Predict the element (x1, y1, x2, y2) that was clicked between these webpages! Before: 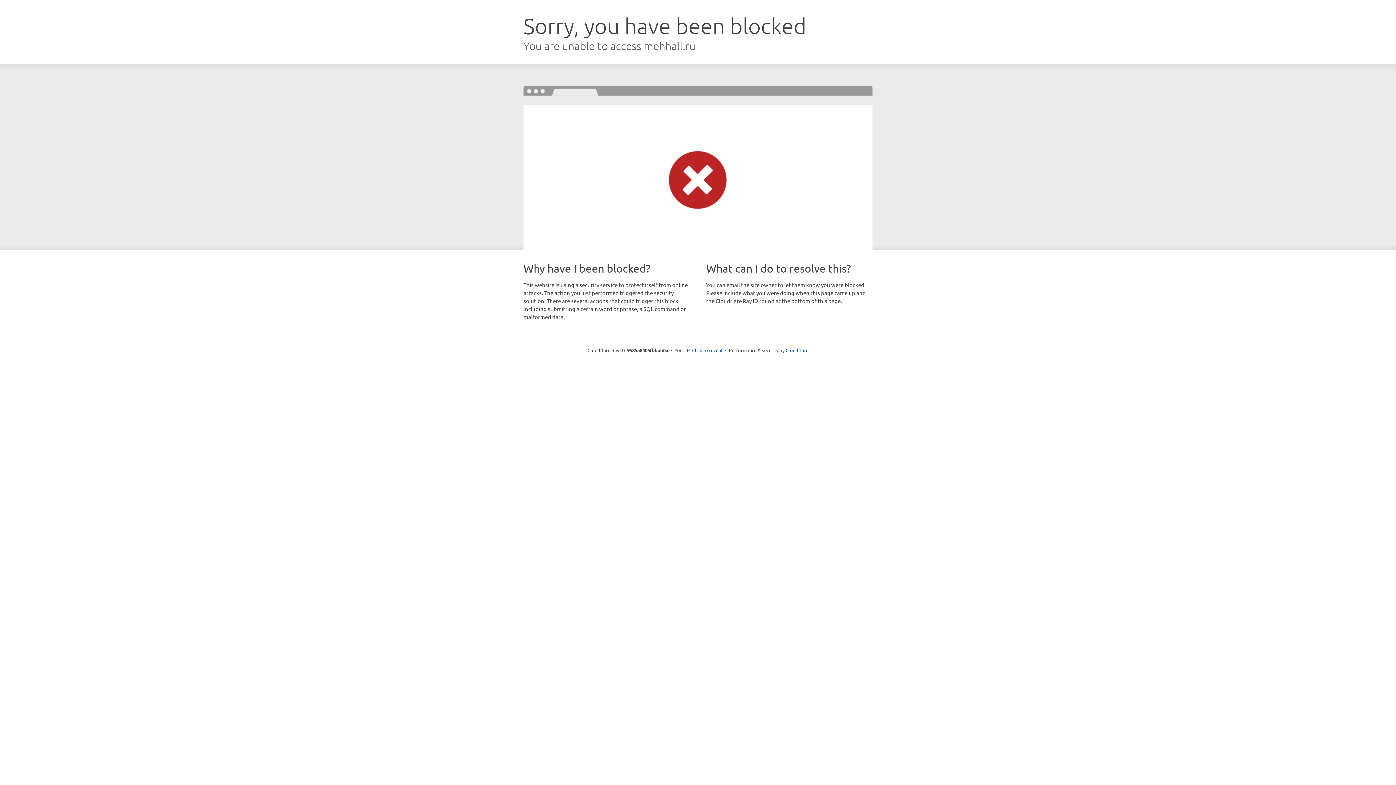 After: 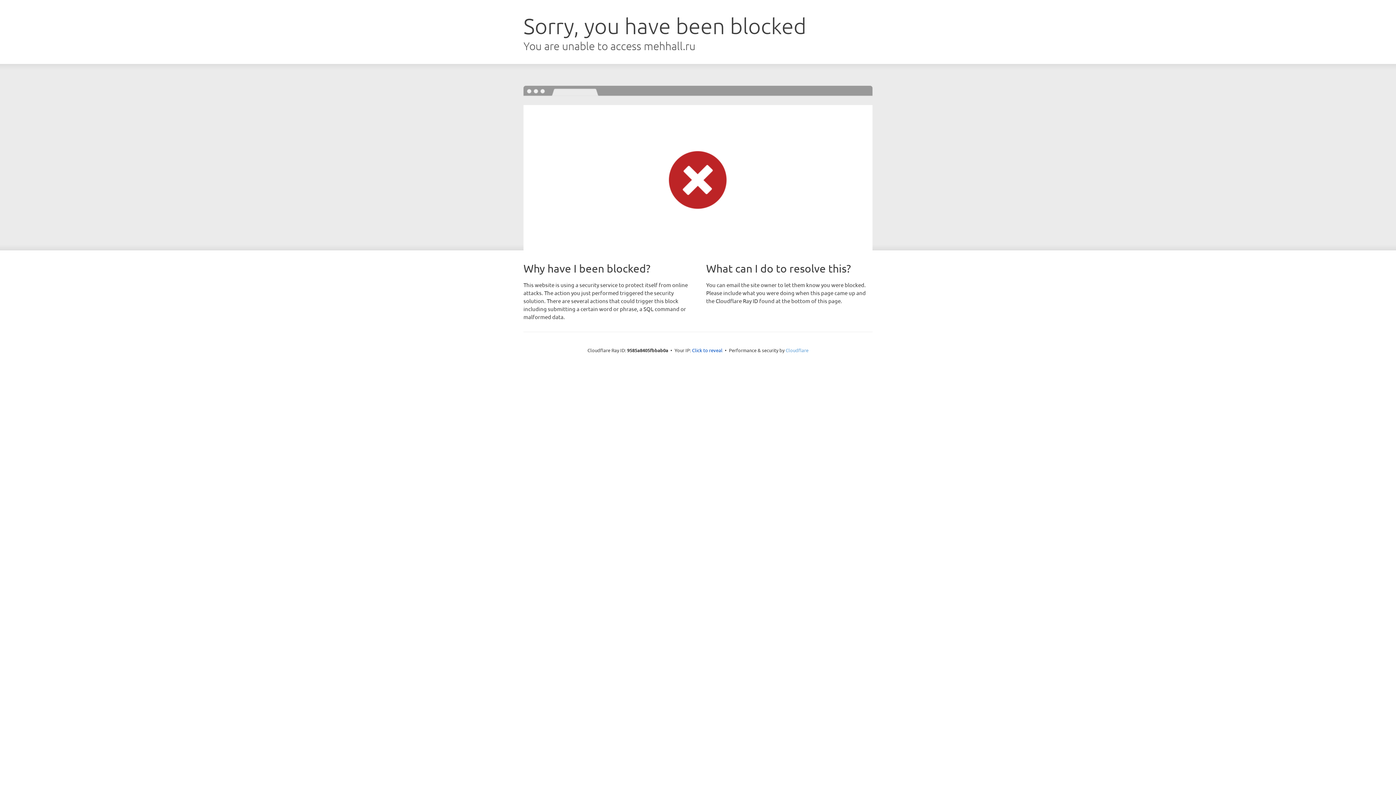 Action: bbox: (785, 347, 808, 353) label: Cloudflare